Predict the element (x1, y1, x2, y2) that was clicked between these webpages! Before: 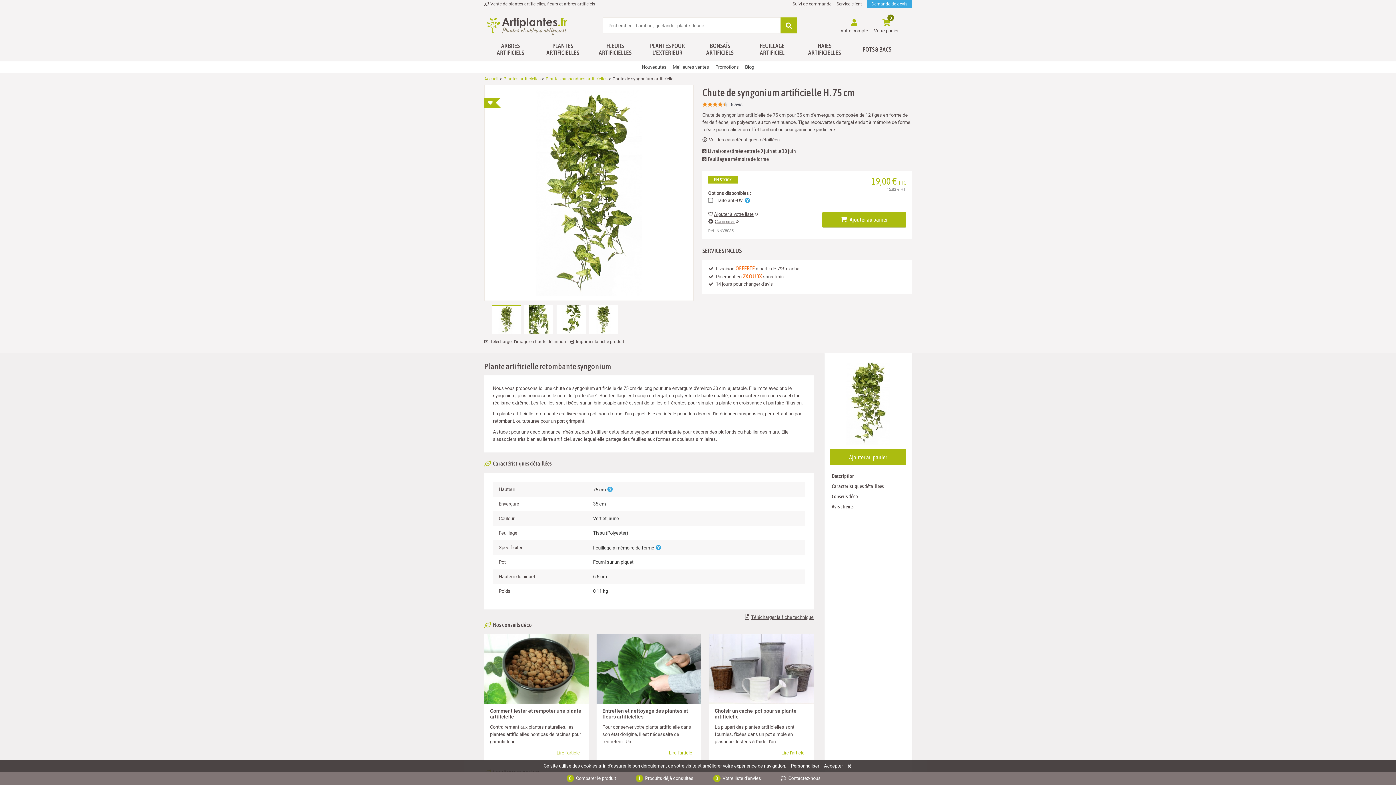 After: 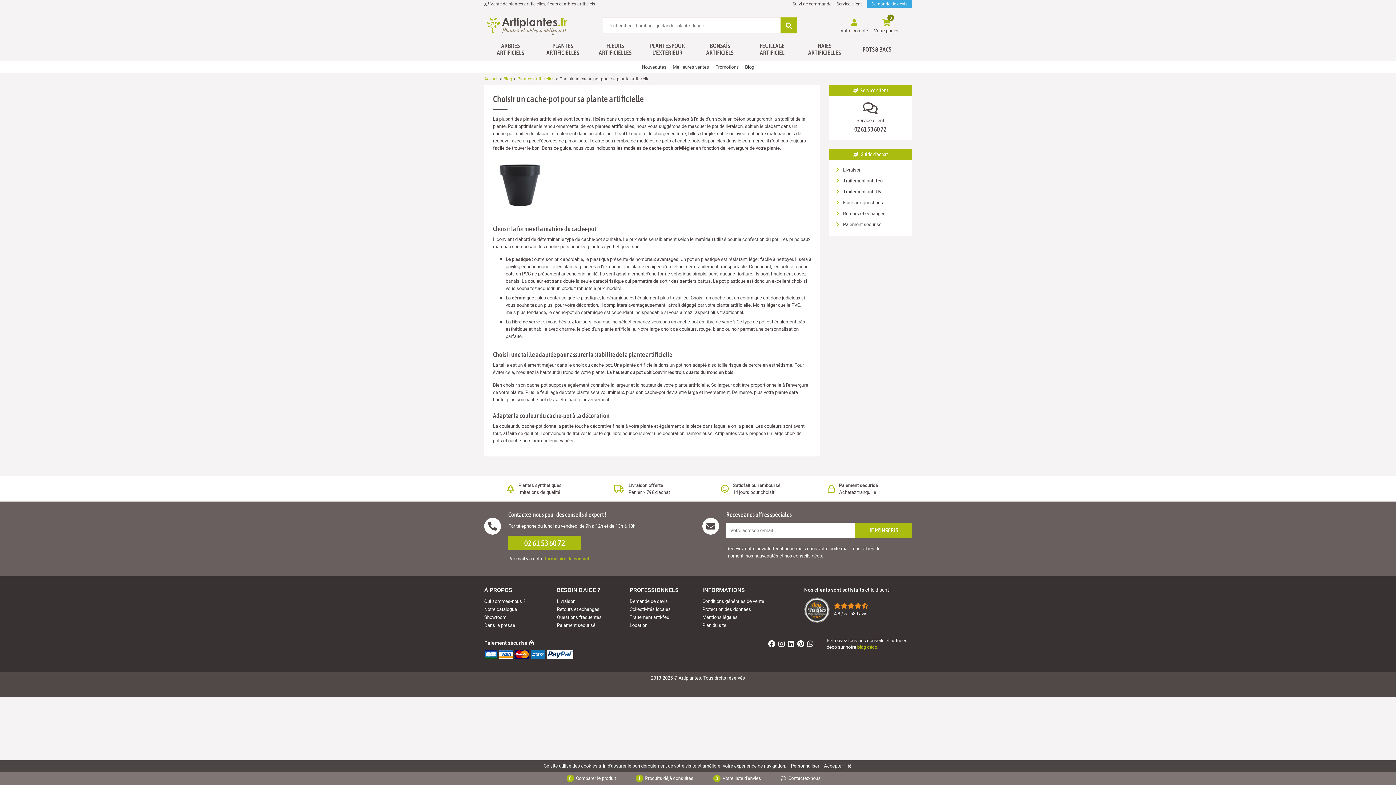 Action: label: Lire l'article bbox: (778, 749, 808, 757)